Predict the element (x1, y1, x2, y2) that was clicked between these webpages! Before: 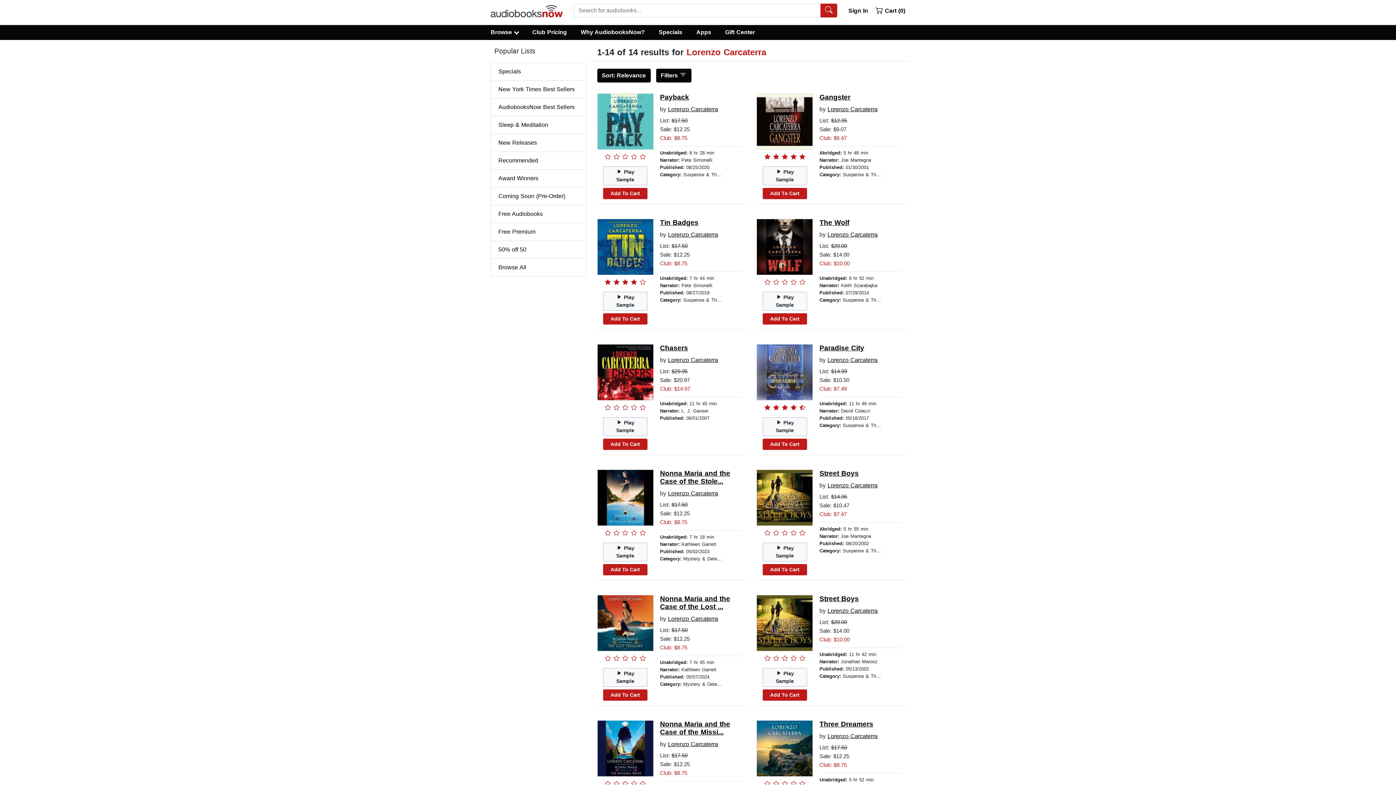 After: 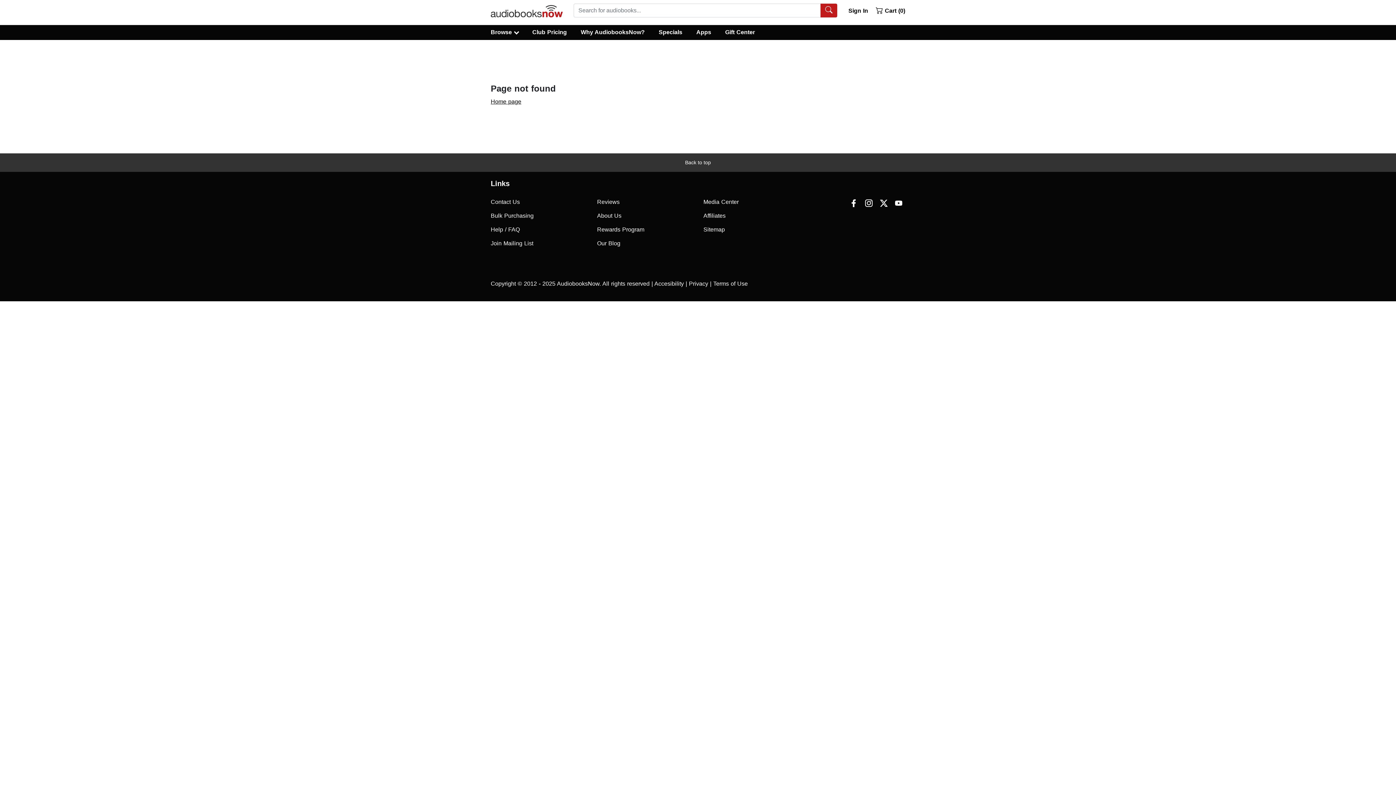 Action: bbox: (490, 62, 586, 80) label: Specials